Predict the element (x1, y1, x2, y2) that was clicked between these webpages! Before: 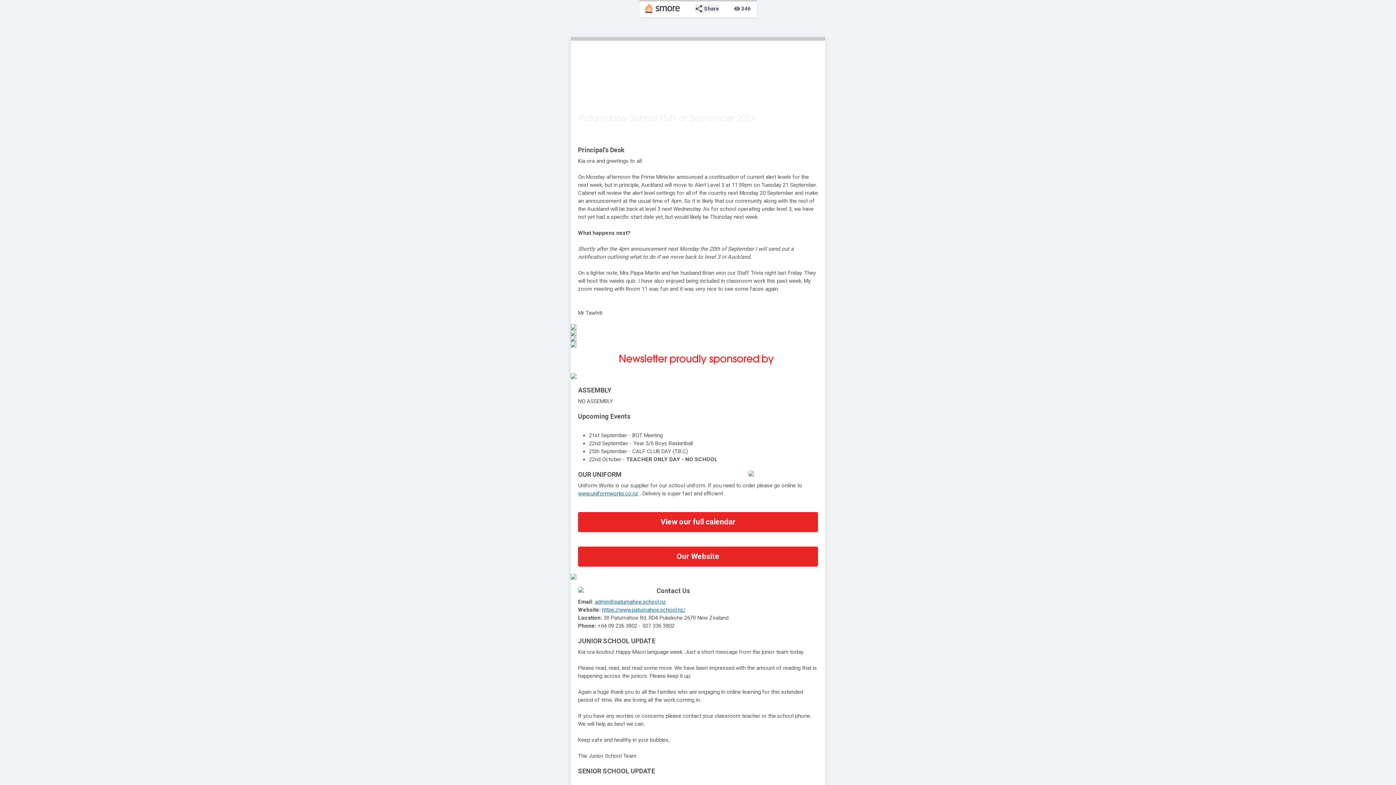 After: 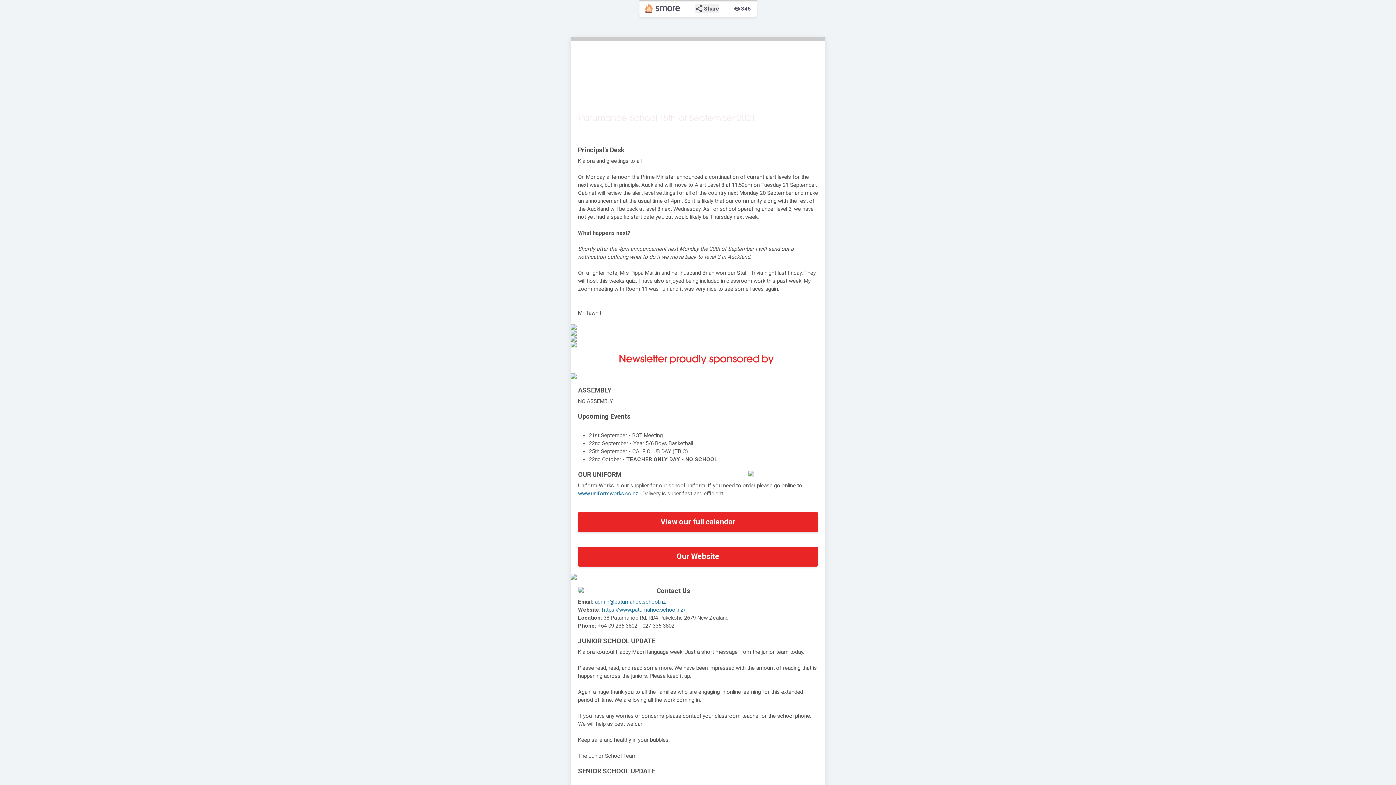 Action: bbox: (570, 341, 825, 347)